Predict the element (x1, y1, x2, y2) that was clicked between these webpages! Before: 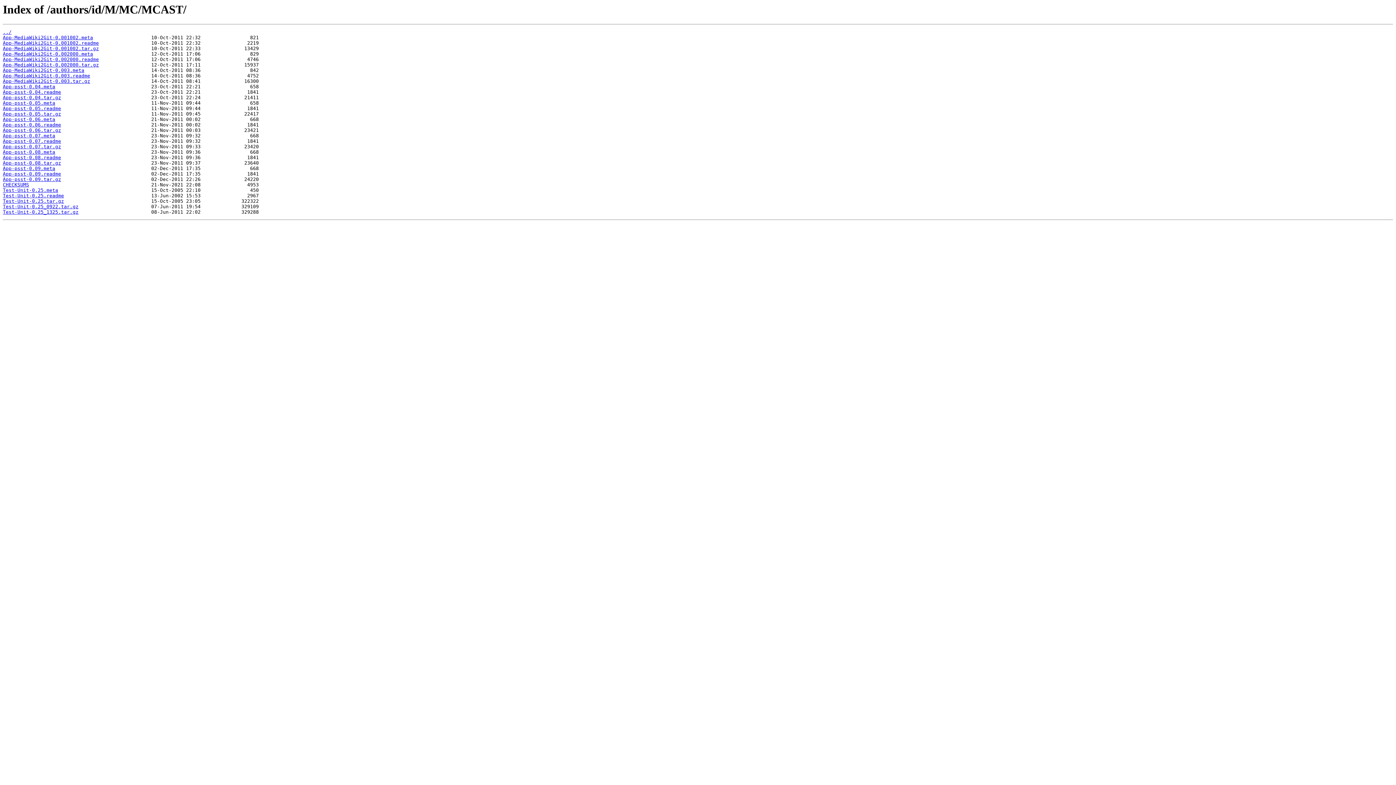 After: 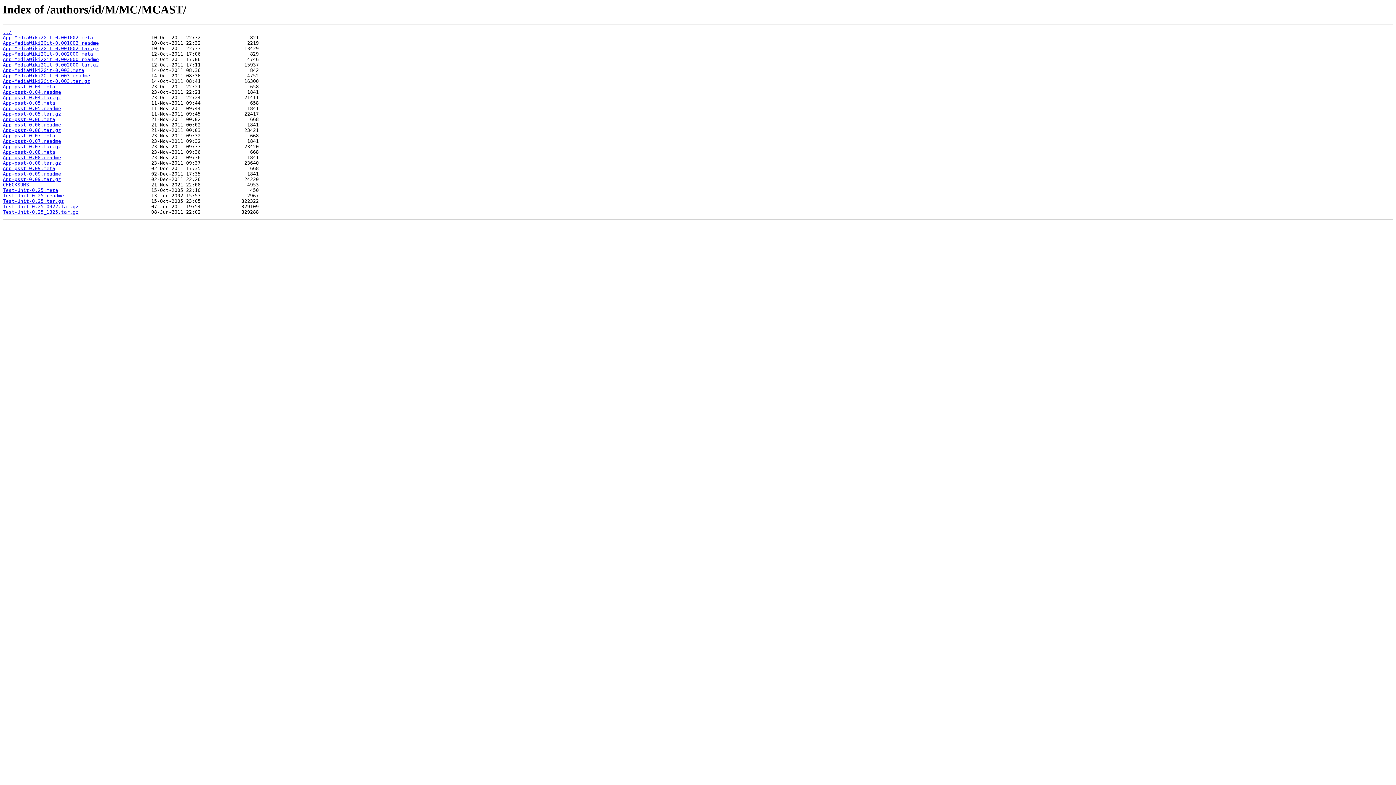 Action: label: App-MediaWiki2Git-0.003.readme bbox: (2, 73, 90, 78)